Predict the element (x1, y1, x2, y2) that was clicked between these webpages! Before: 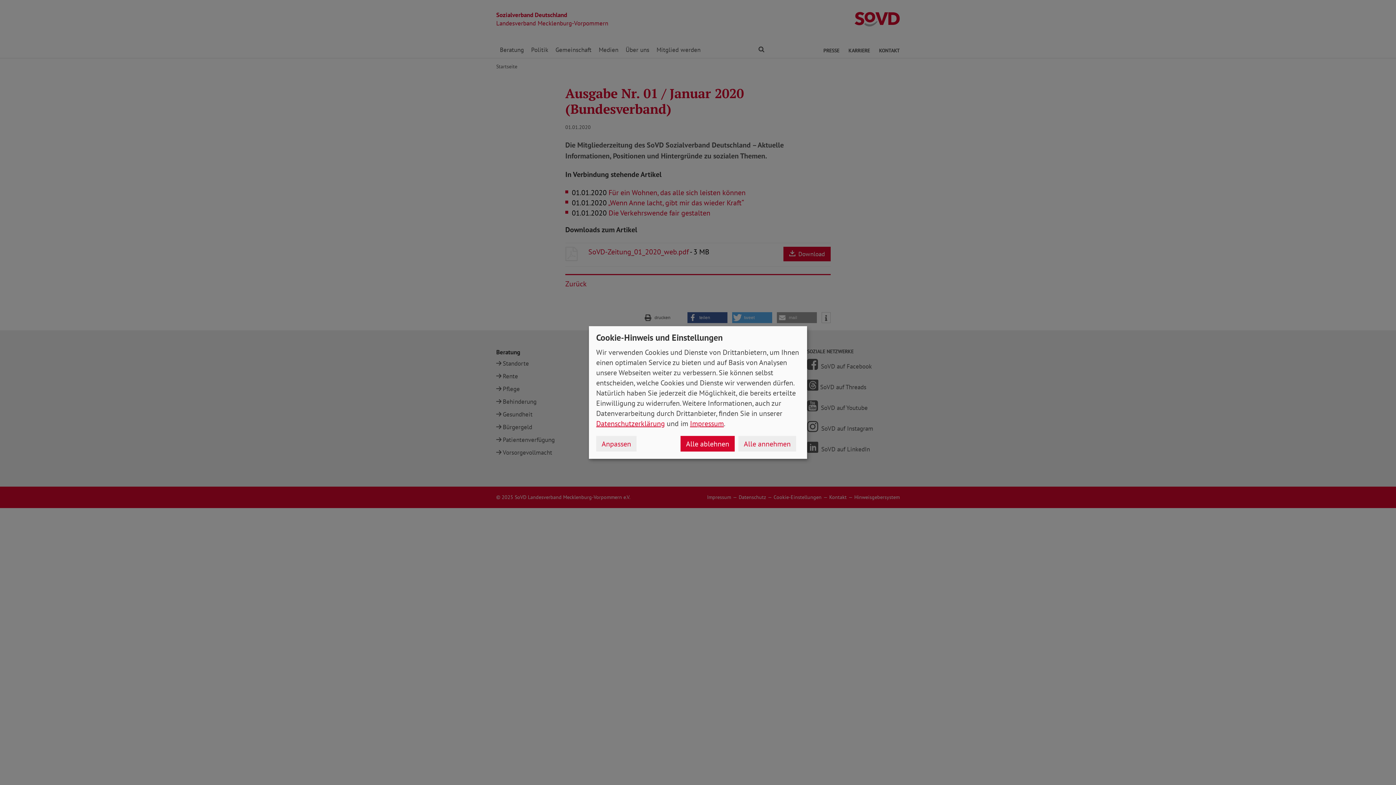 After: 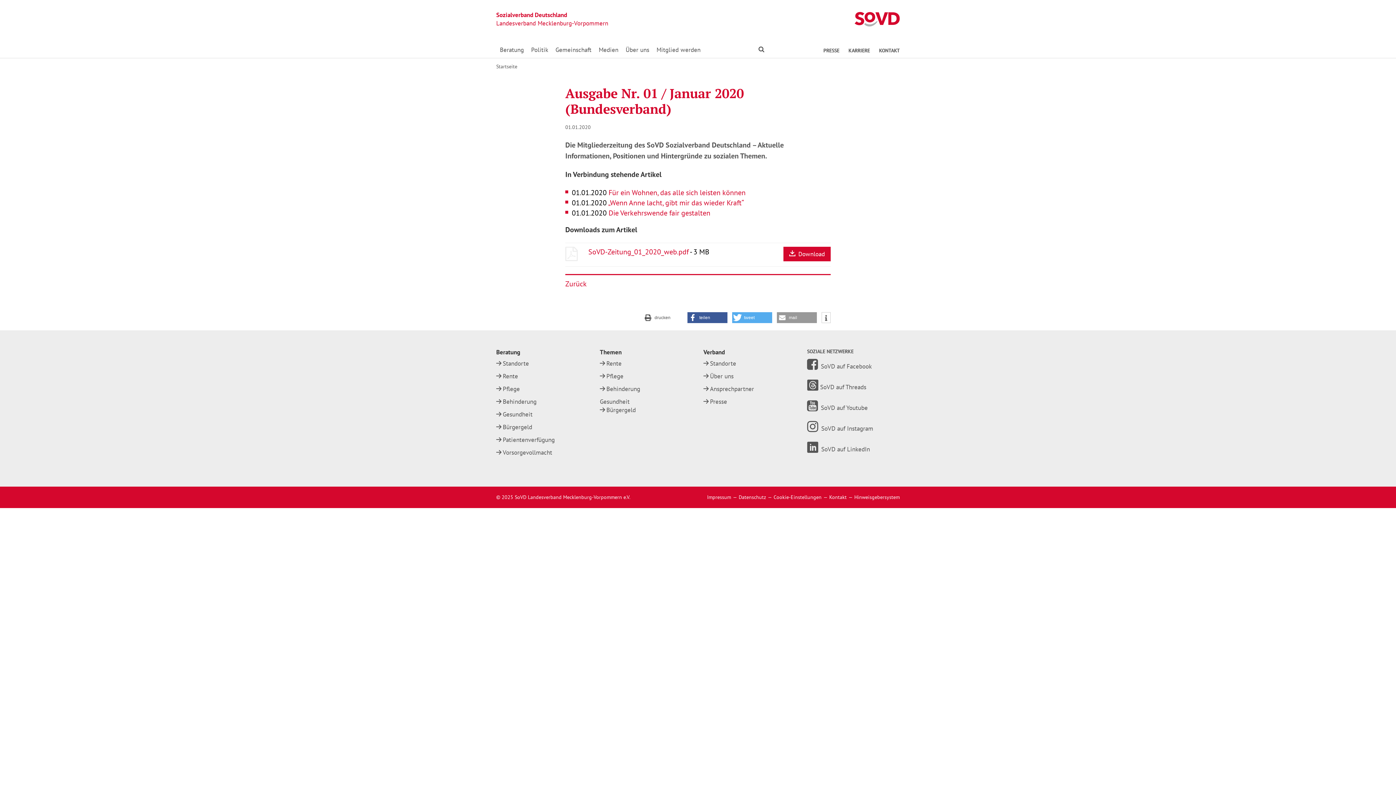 Action: label: Alle ablehnen bbox: (680, 436, 734, 451)